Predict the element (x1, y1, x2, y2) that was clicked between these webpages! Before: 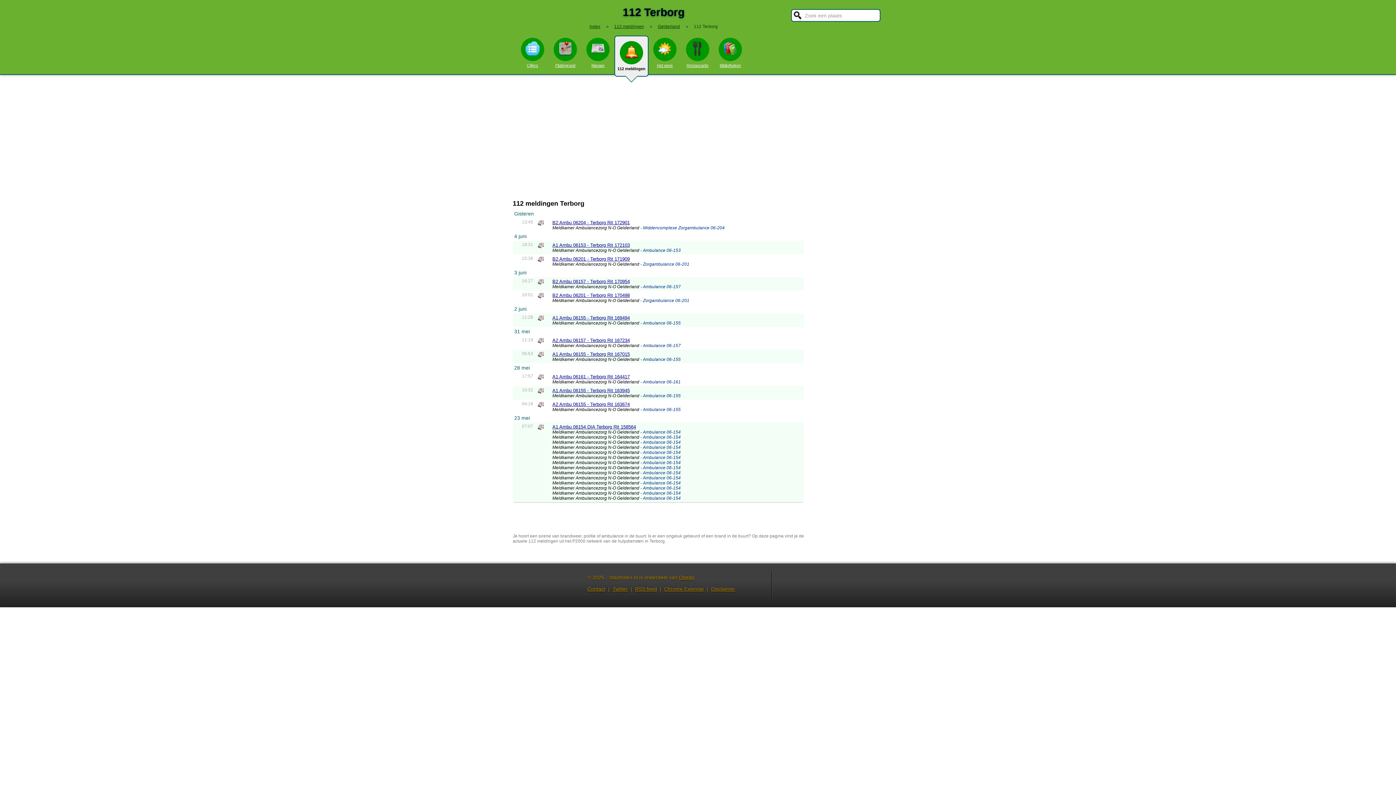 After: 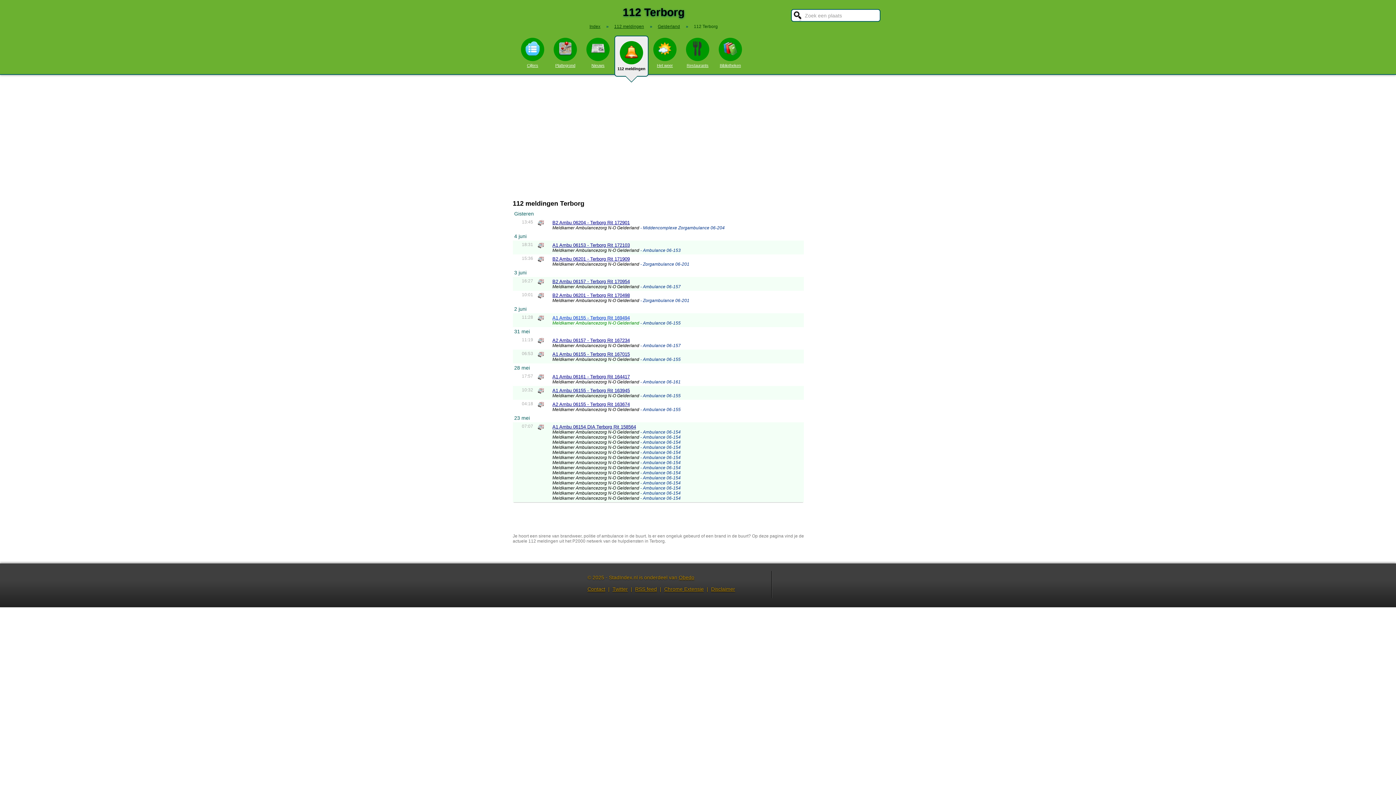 Action: bbox: (552, 315, 630, 320) label: A1 Ambu 06155 - Terborg Rit 169494